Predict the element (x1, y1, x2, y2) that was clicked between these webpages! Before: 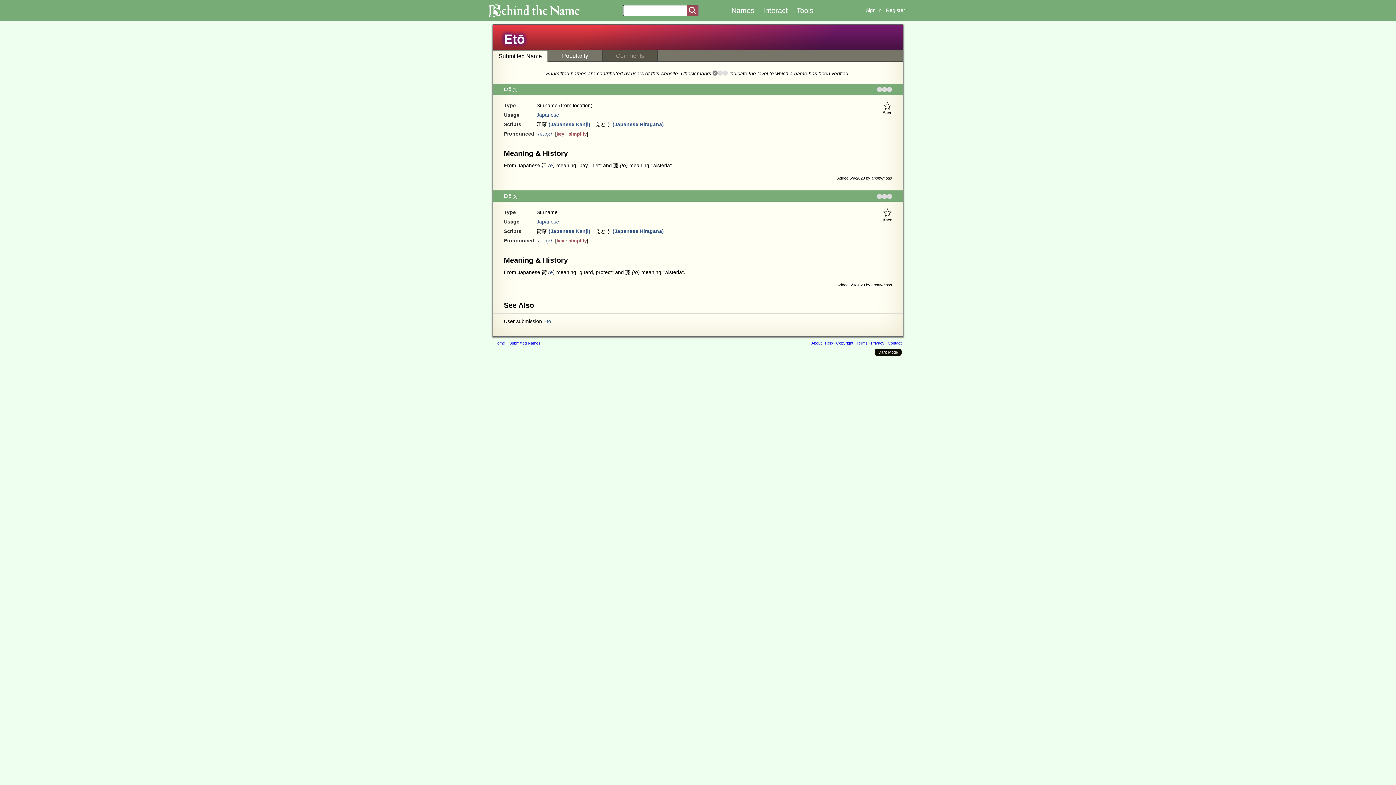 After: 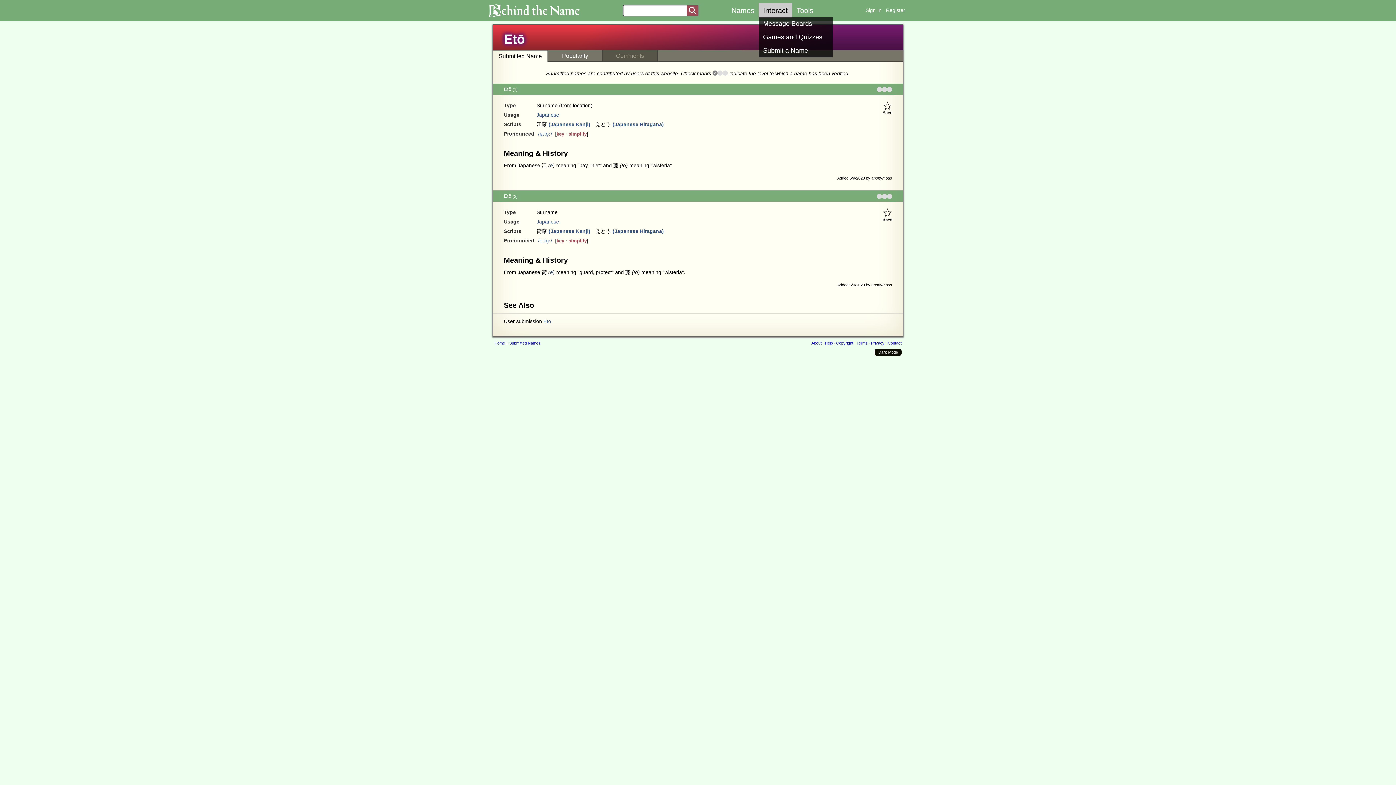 Action: label: Interact bbox: (758, 2, 792, 18)